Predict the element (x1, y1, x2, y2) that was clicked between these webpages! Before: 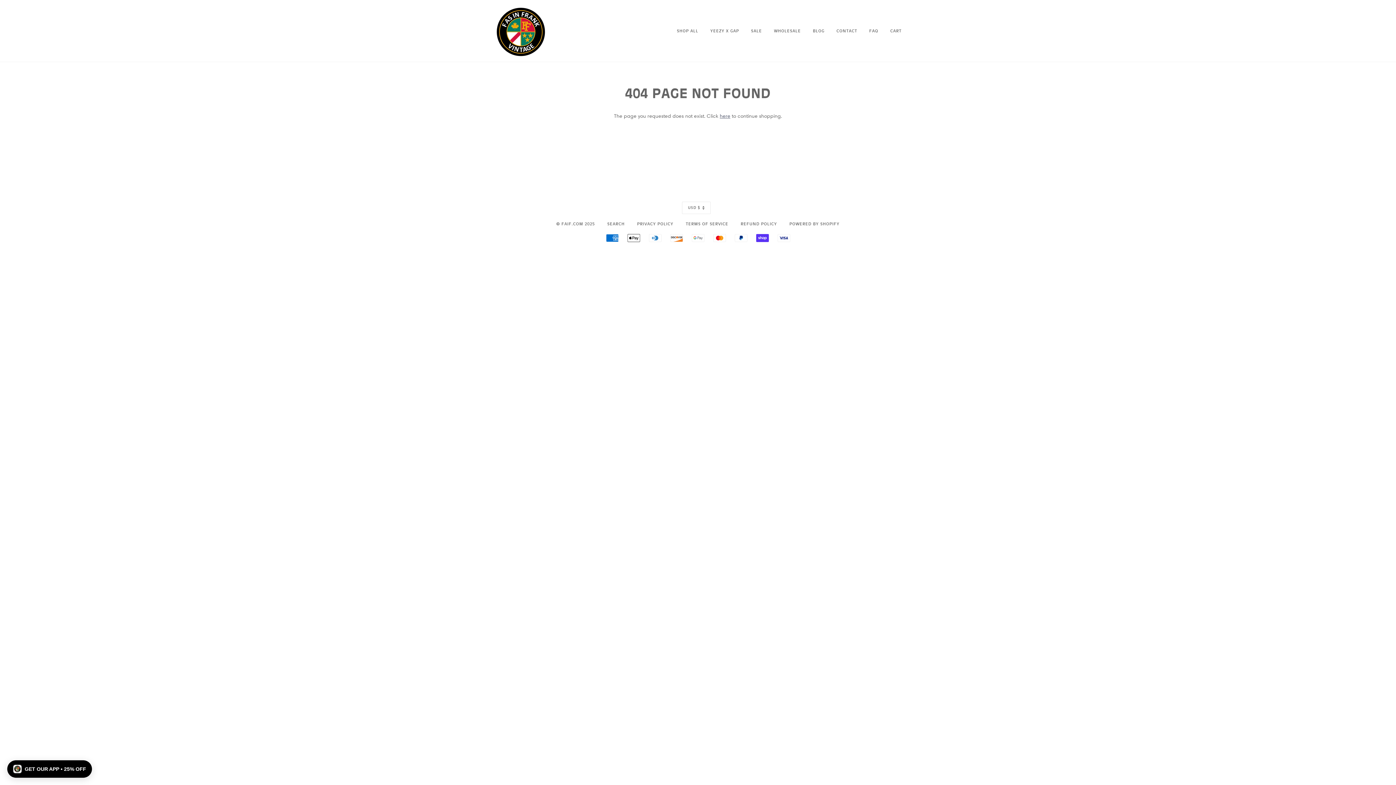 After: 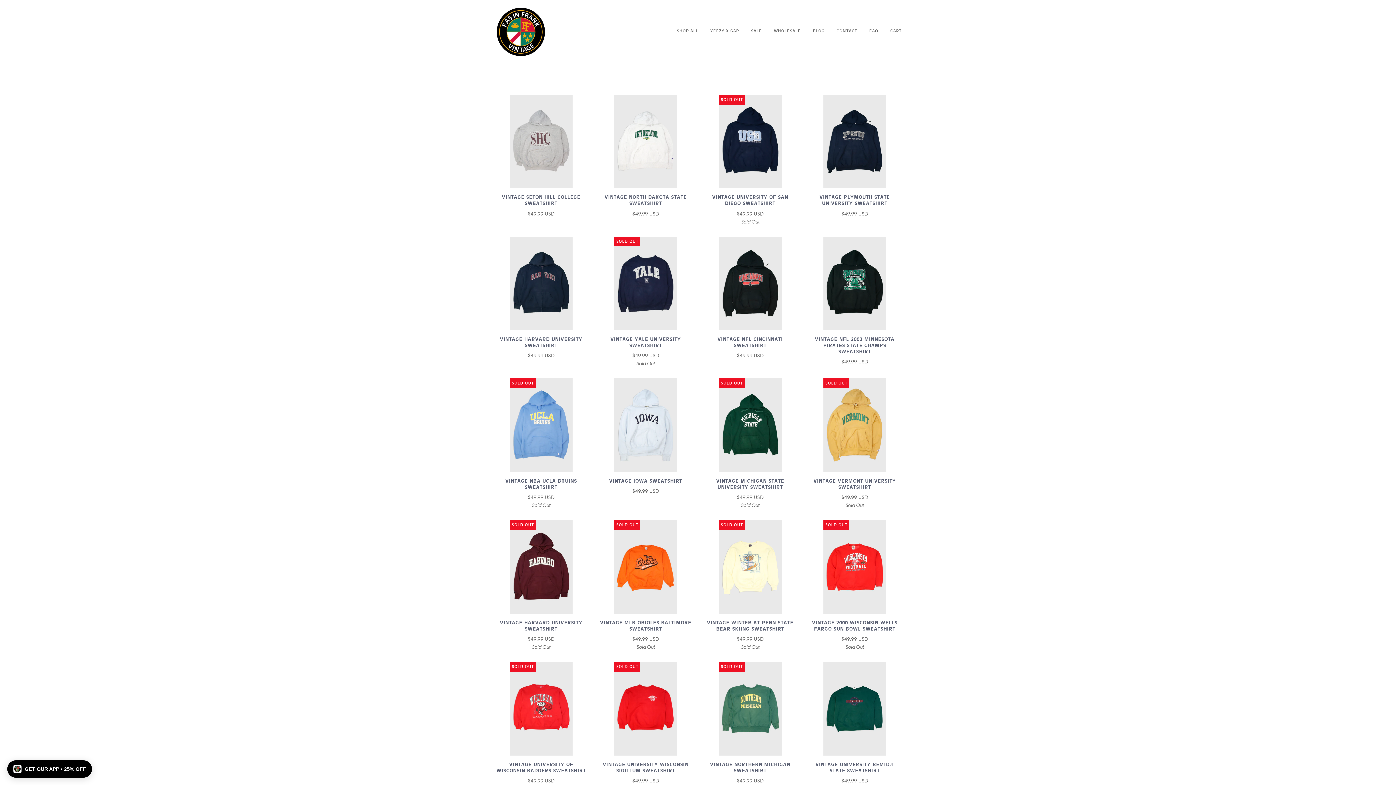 Action: bbox: (494, 0, 547, 61)